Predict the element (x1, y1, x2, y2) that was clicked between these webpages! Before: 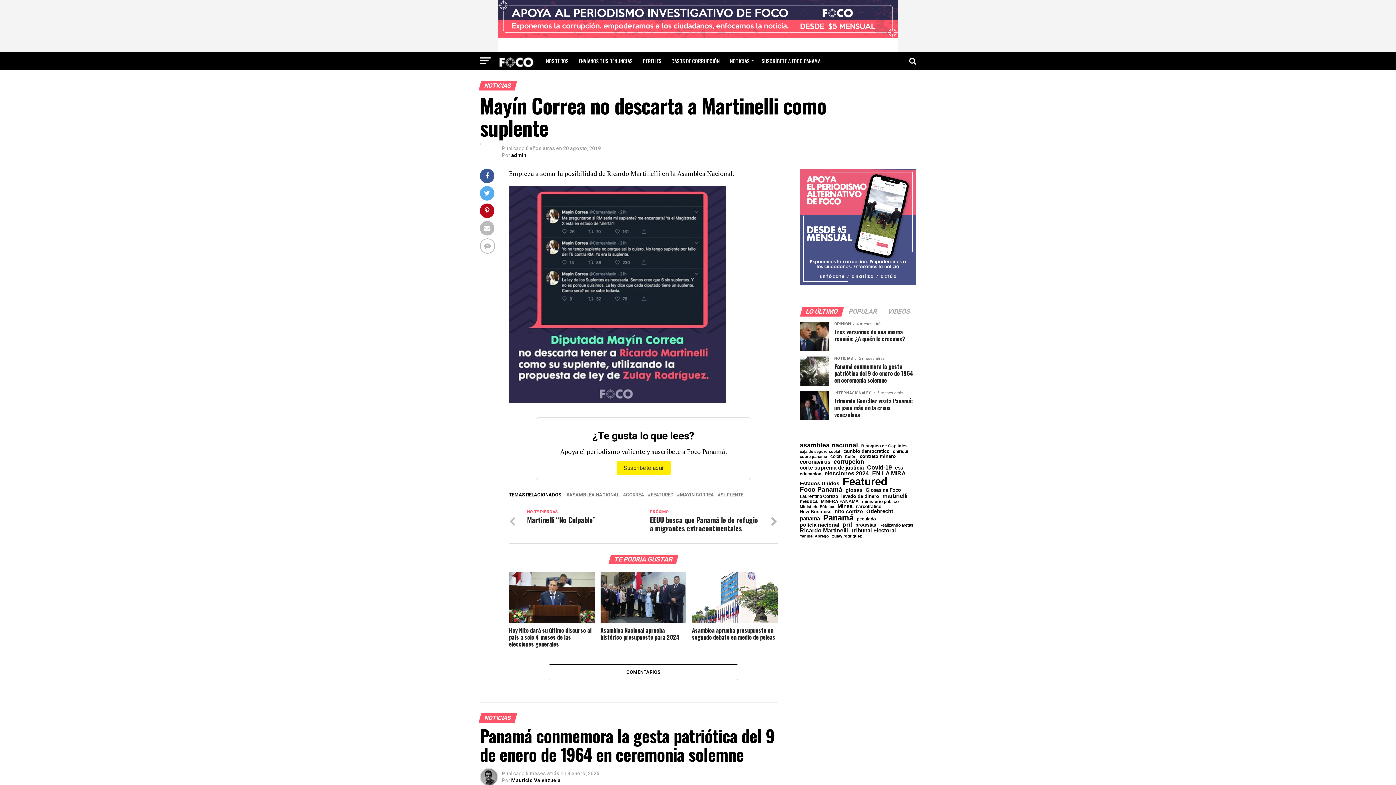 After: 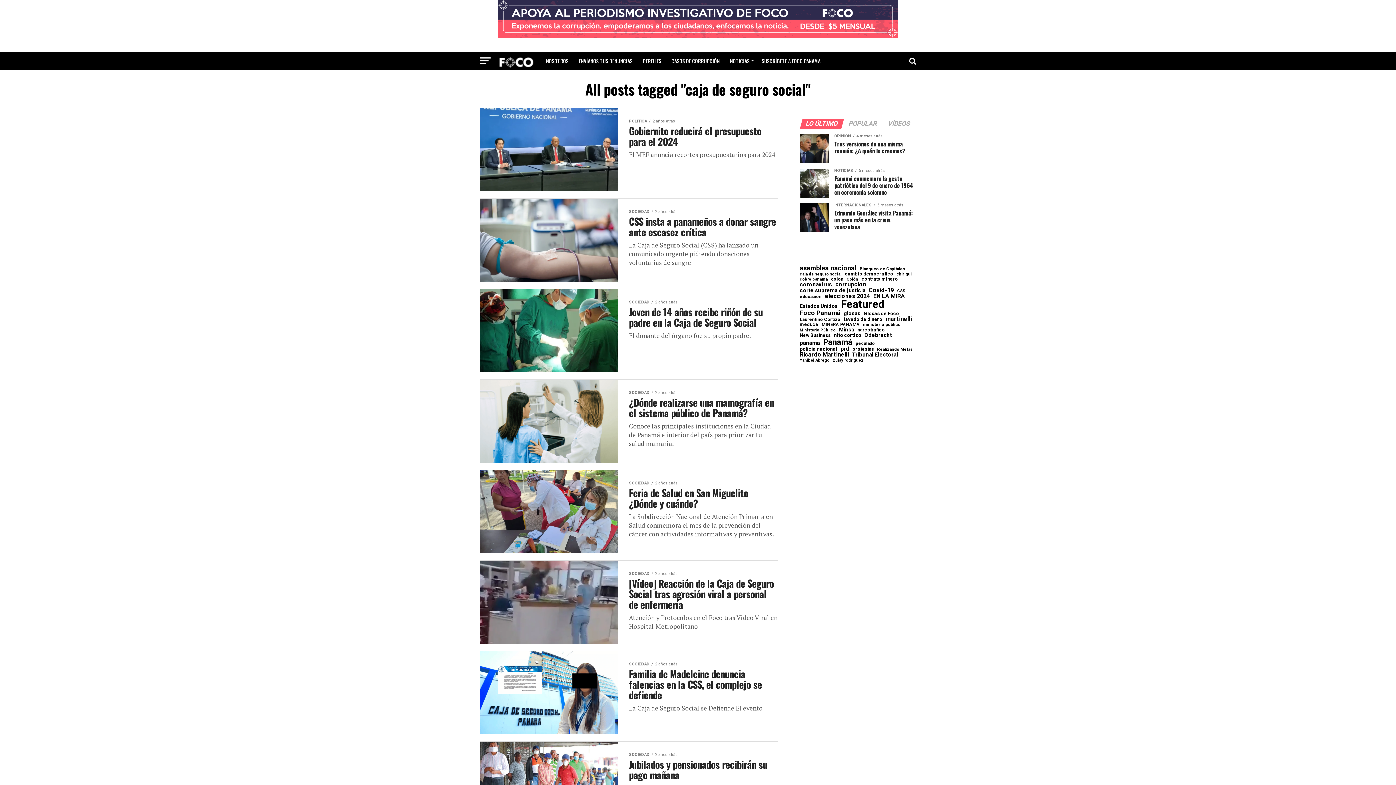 Action: bbox: (800, 449, 840, 453) label: caja de seguro social (46 elementos)